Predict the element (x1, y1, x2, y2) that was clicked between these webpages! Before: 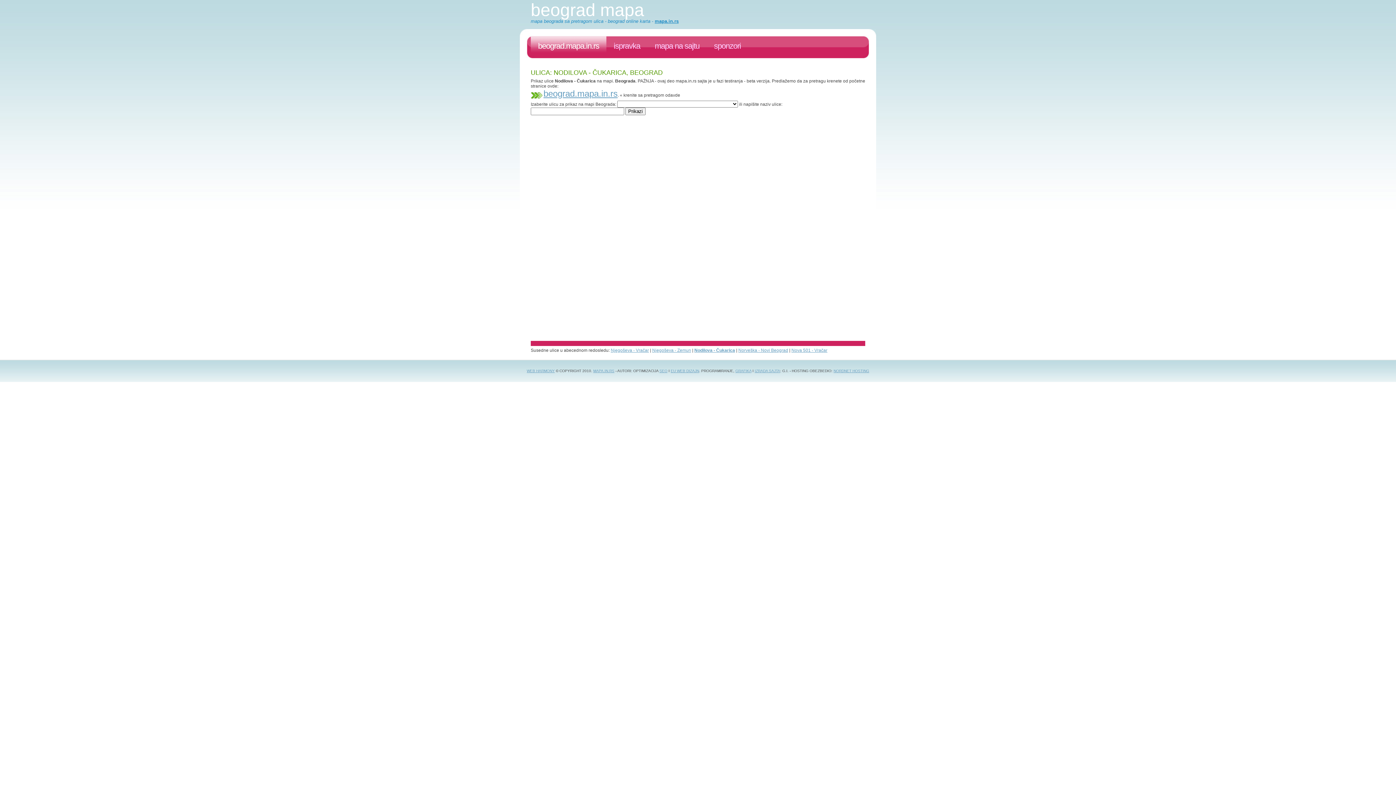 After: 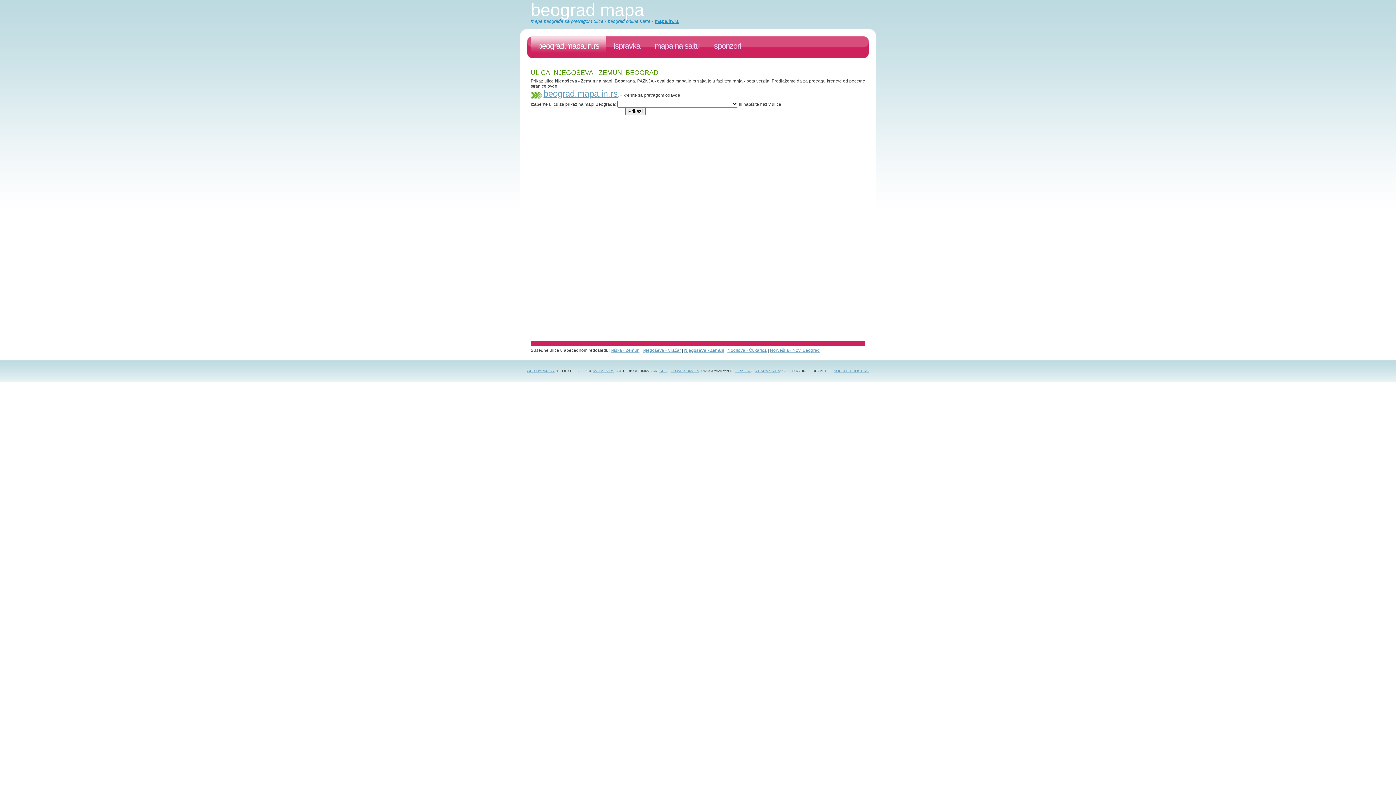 Action: label: Njegoševa - Zemun bbox: (652, 348, 691, 353)